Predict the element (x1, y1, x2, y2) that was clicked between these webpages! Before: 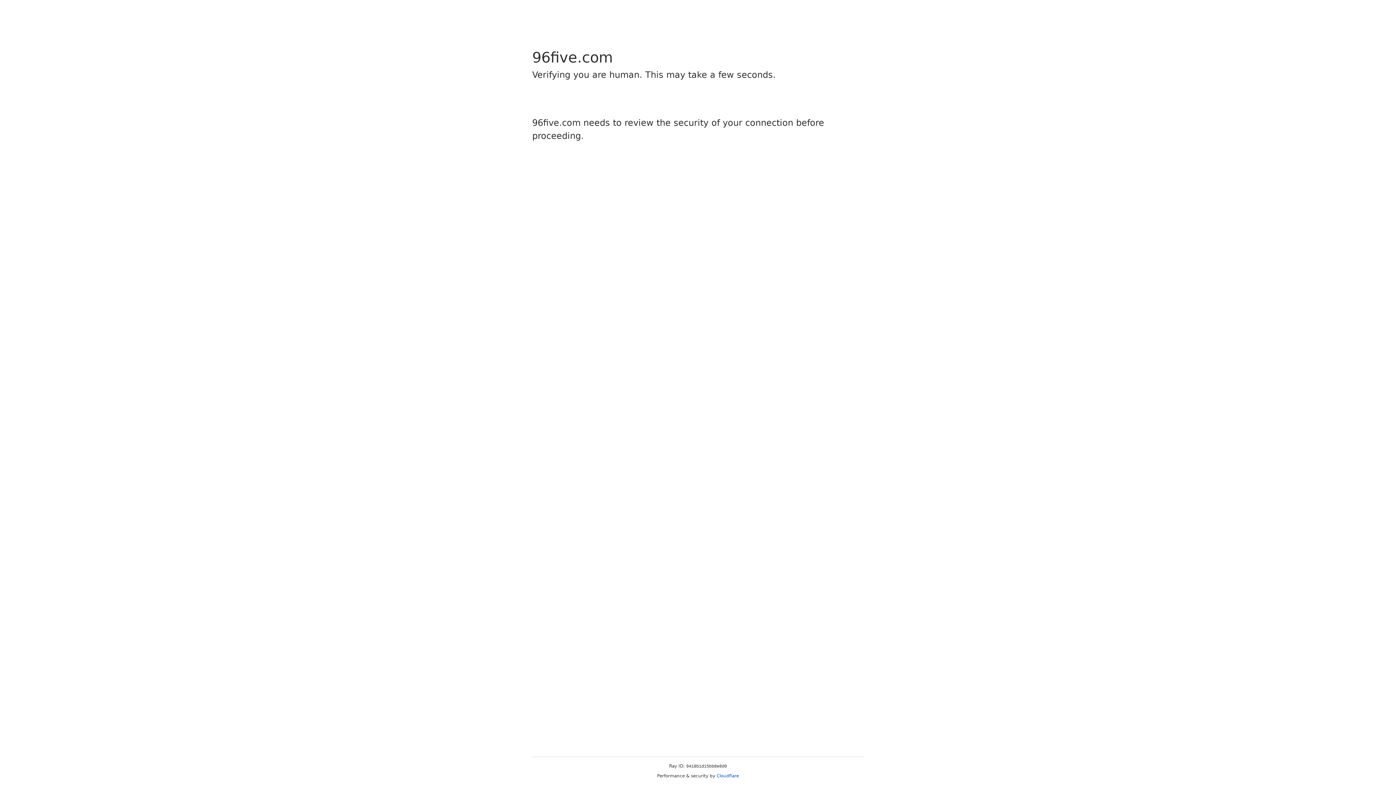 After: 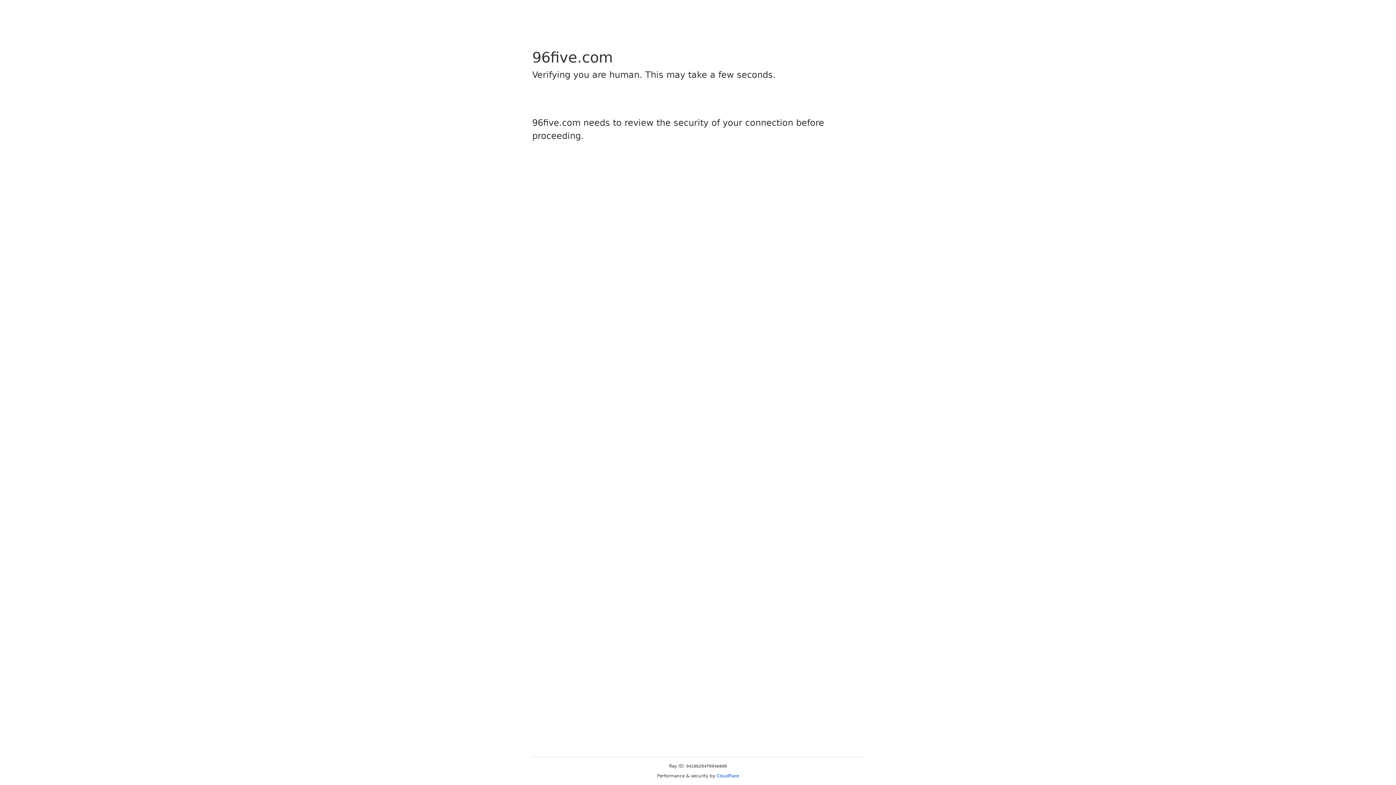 Action: bbox: (716, 773, 739, 778) label: Cloudflare